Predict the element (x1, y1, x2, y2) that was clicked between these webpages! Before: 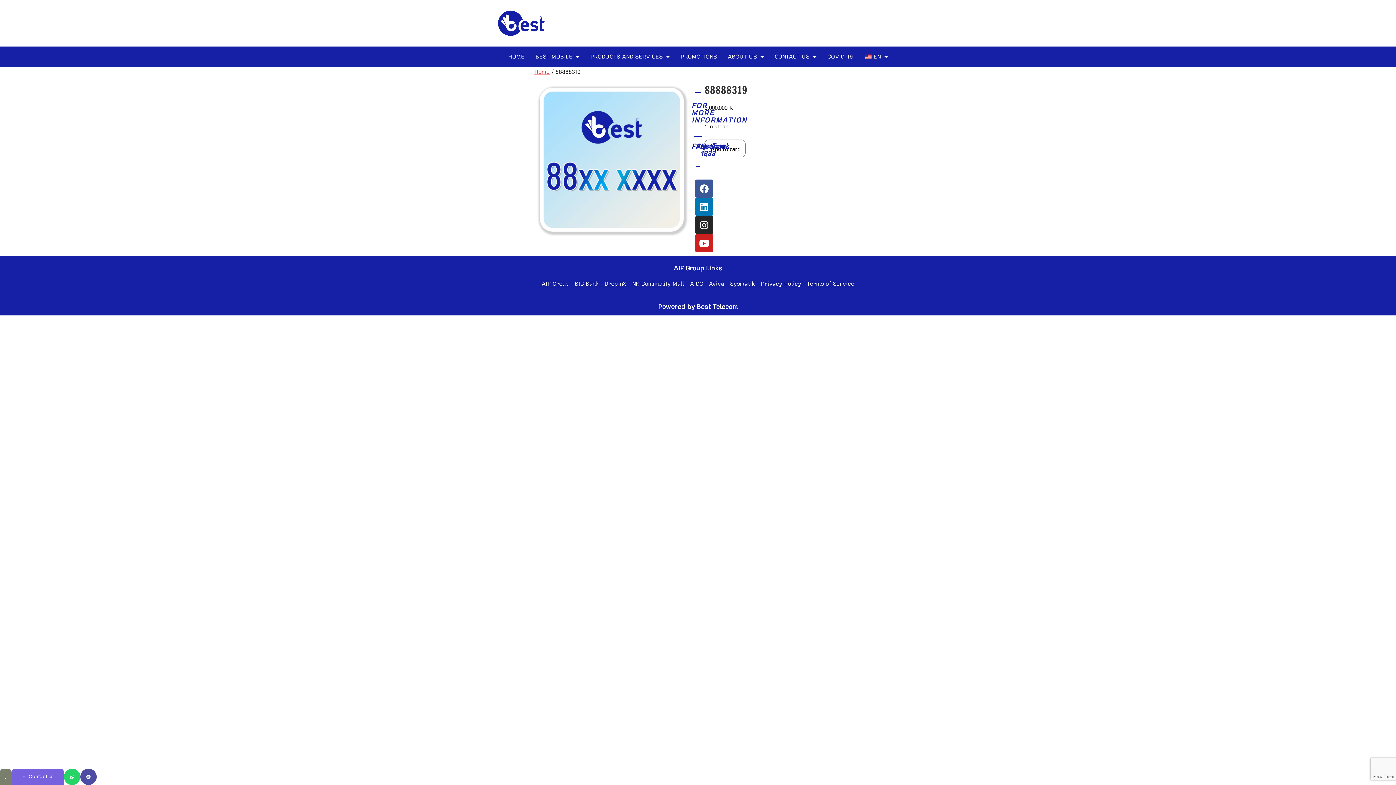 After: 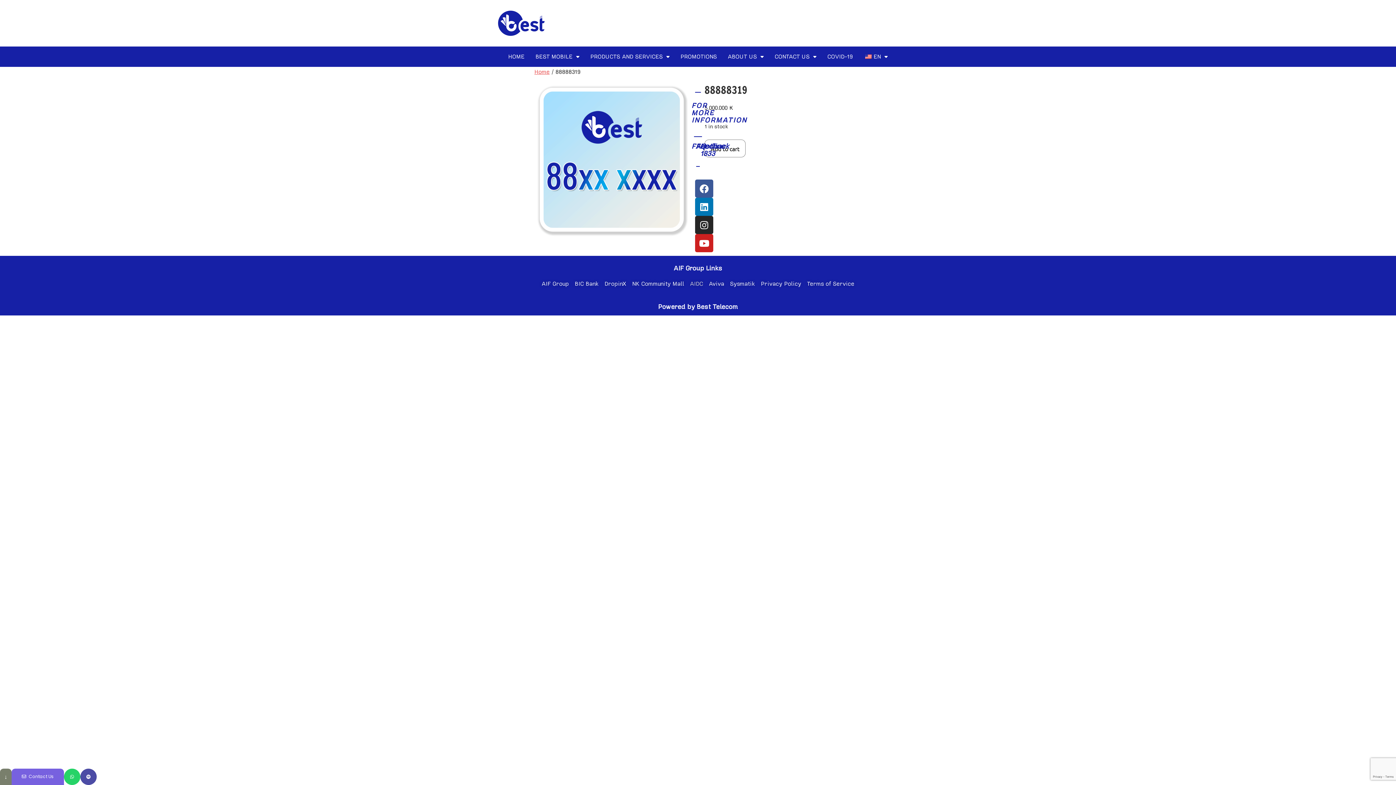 Action: bbox: (690, 278, 703, 289) label: AIDC